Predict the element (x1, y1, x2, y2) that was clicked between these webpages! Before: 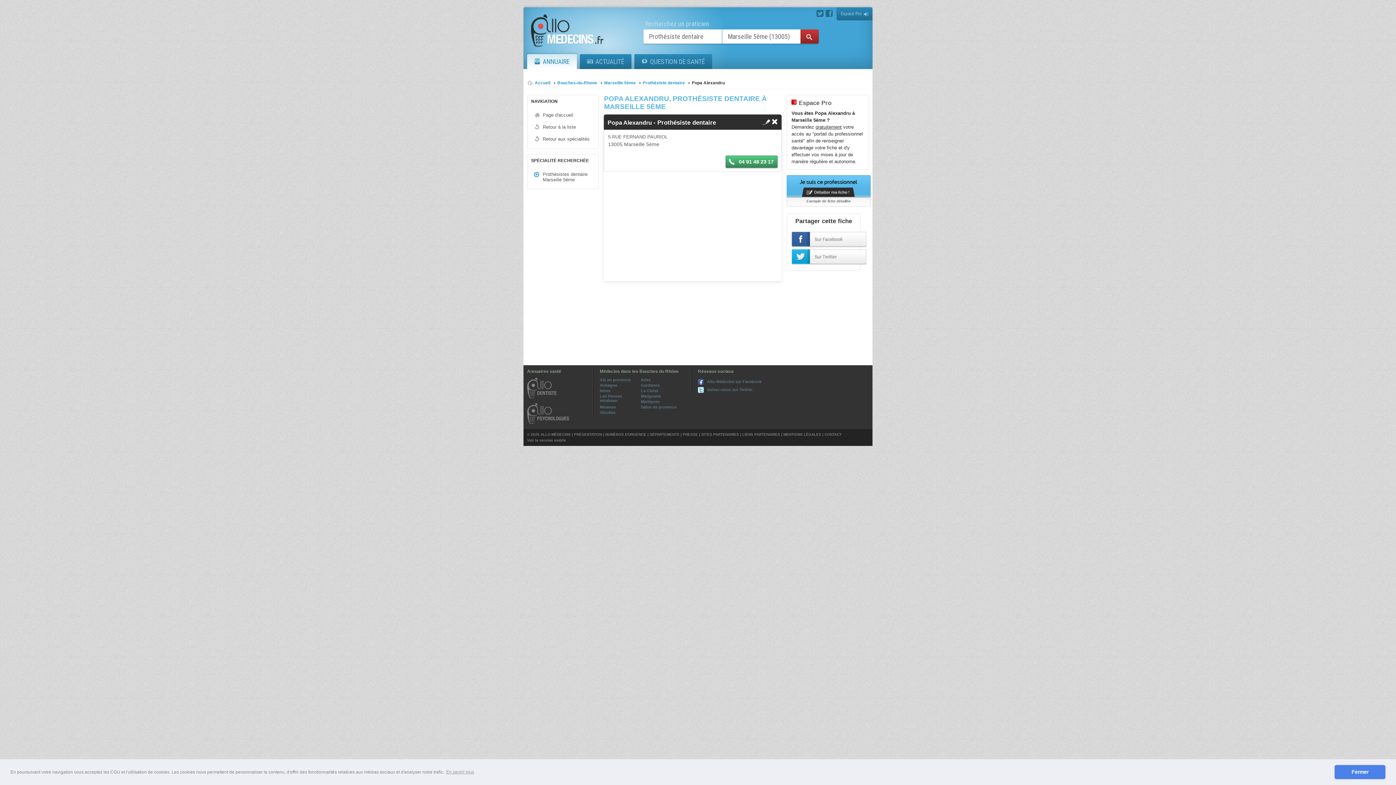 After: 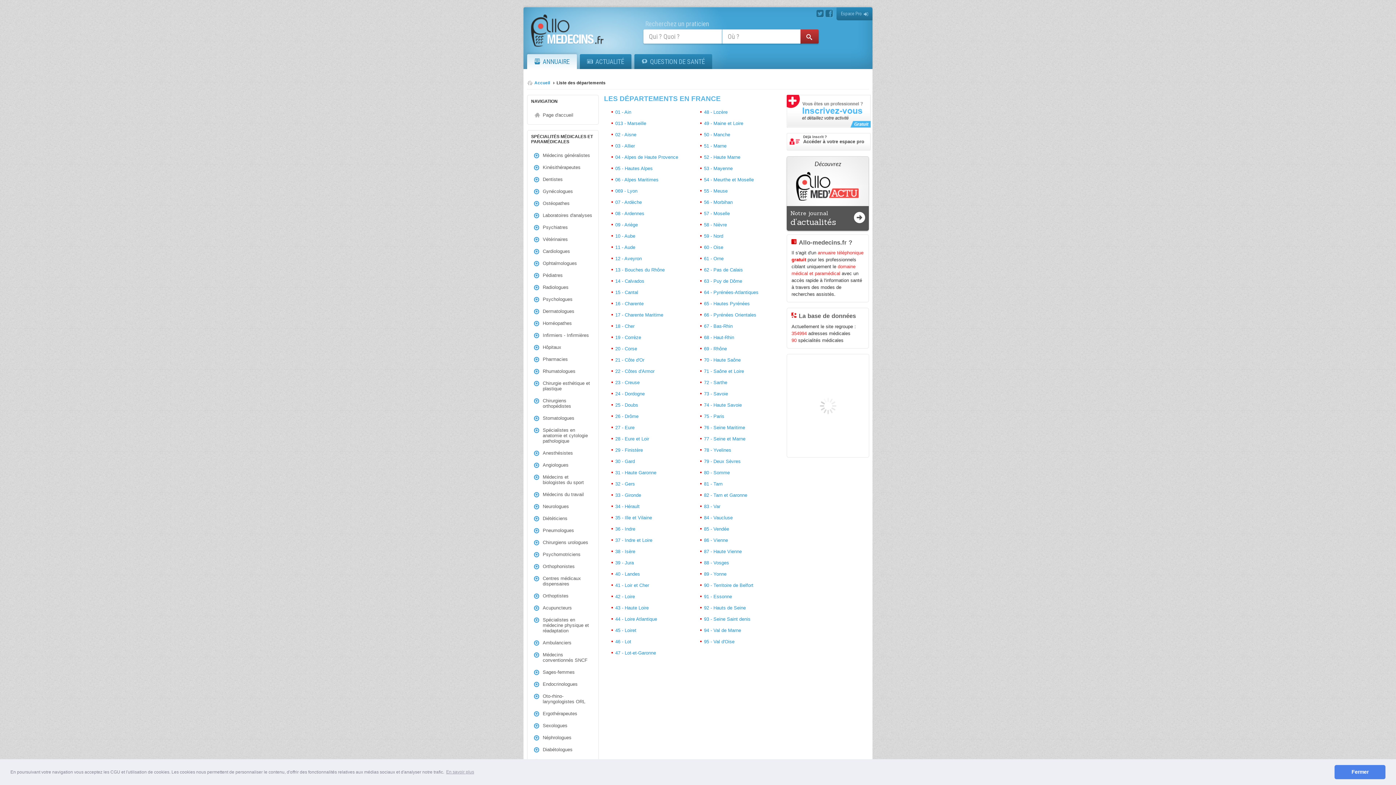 Action: label: DÉPARTEMENTS bbox: (649, 432, 679, 436)